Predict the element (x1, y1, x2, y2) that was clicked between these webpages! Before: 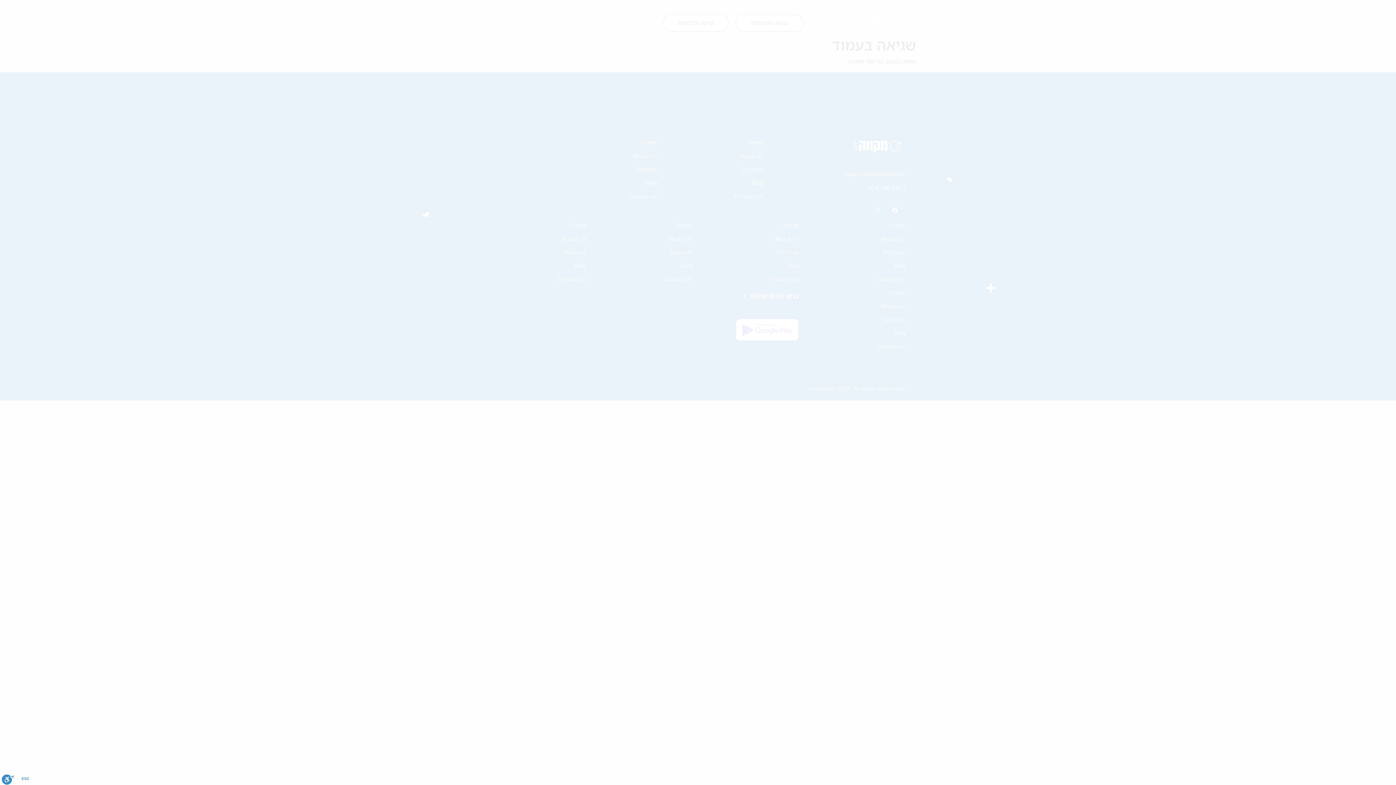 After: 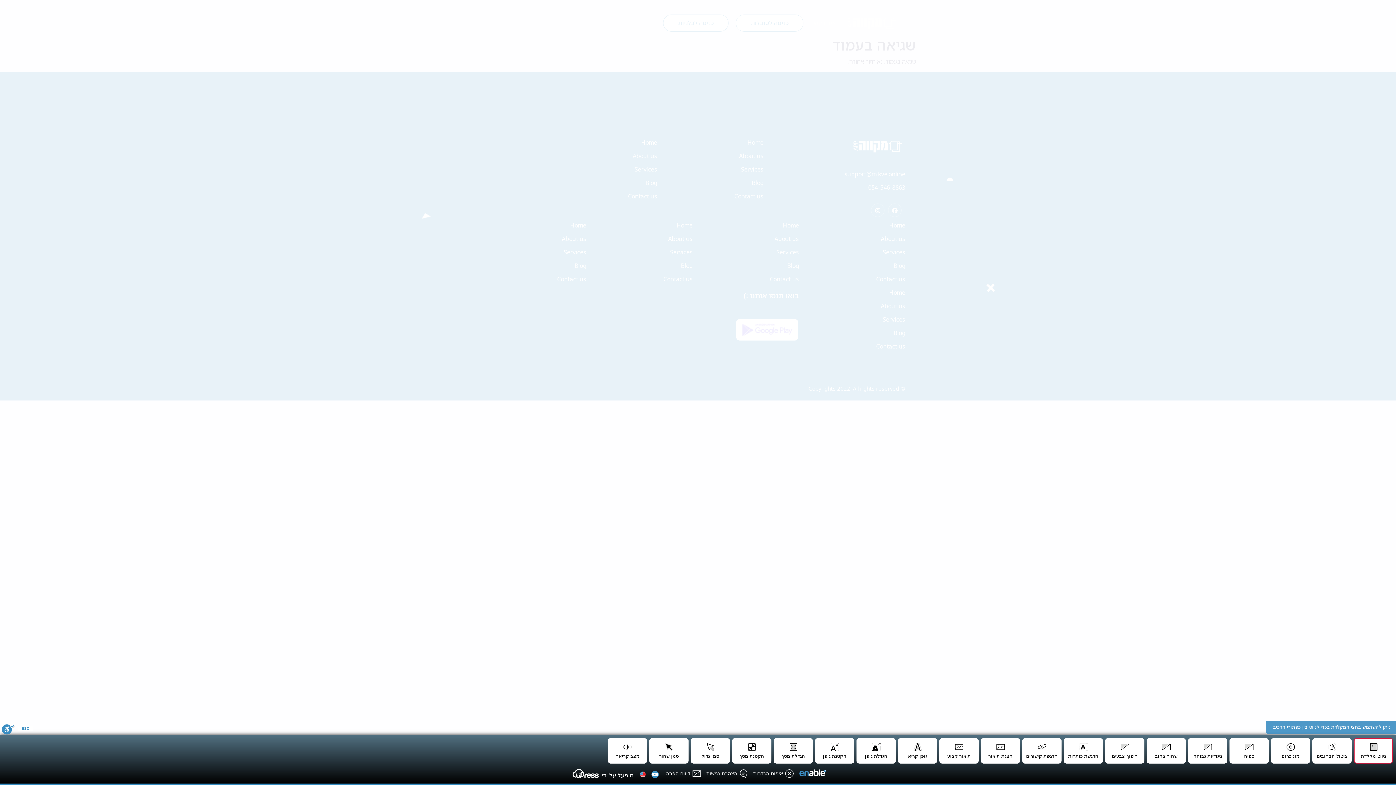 Action: bbox: (1, 773, 14, 785) label: סרגל נגישות